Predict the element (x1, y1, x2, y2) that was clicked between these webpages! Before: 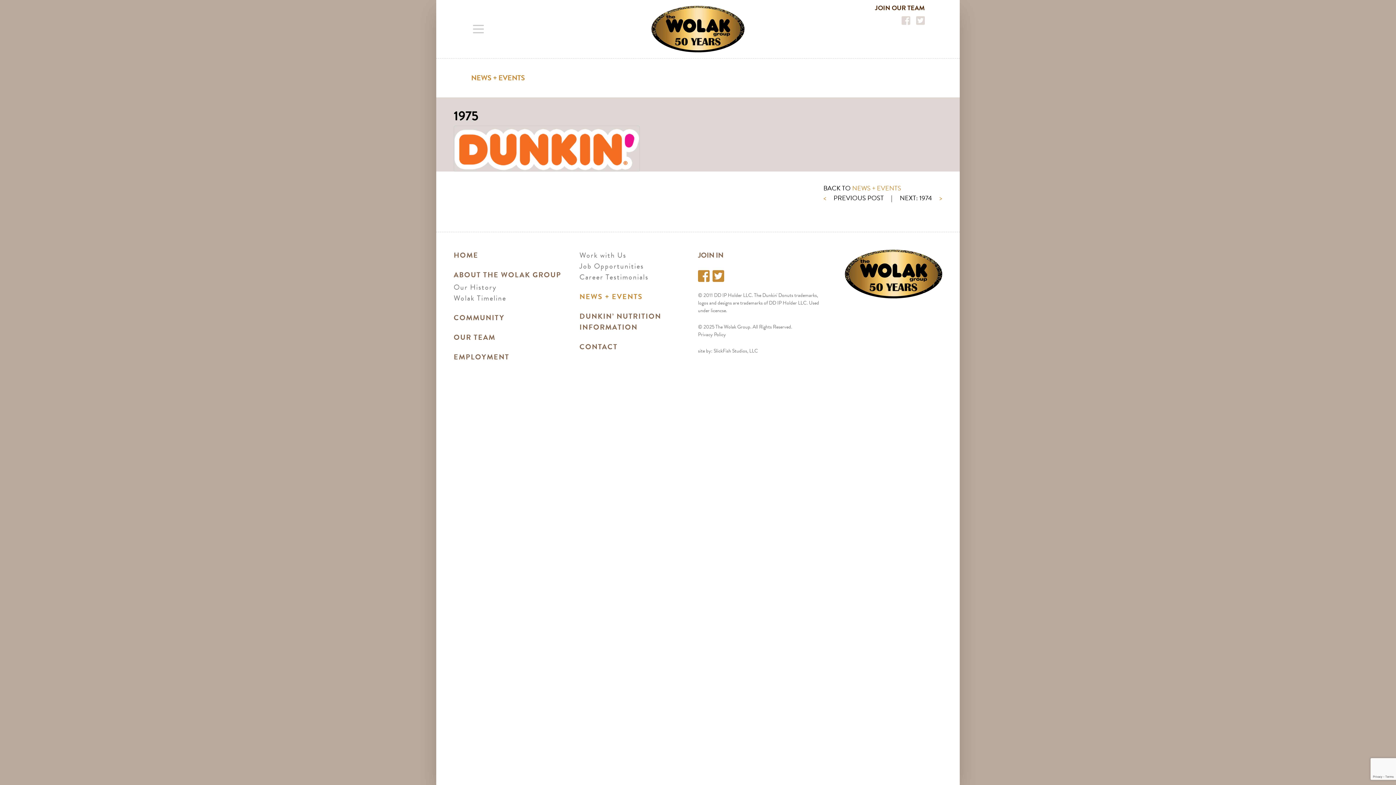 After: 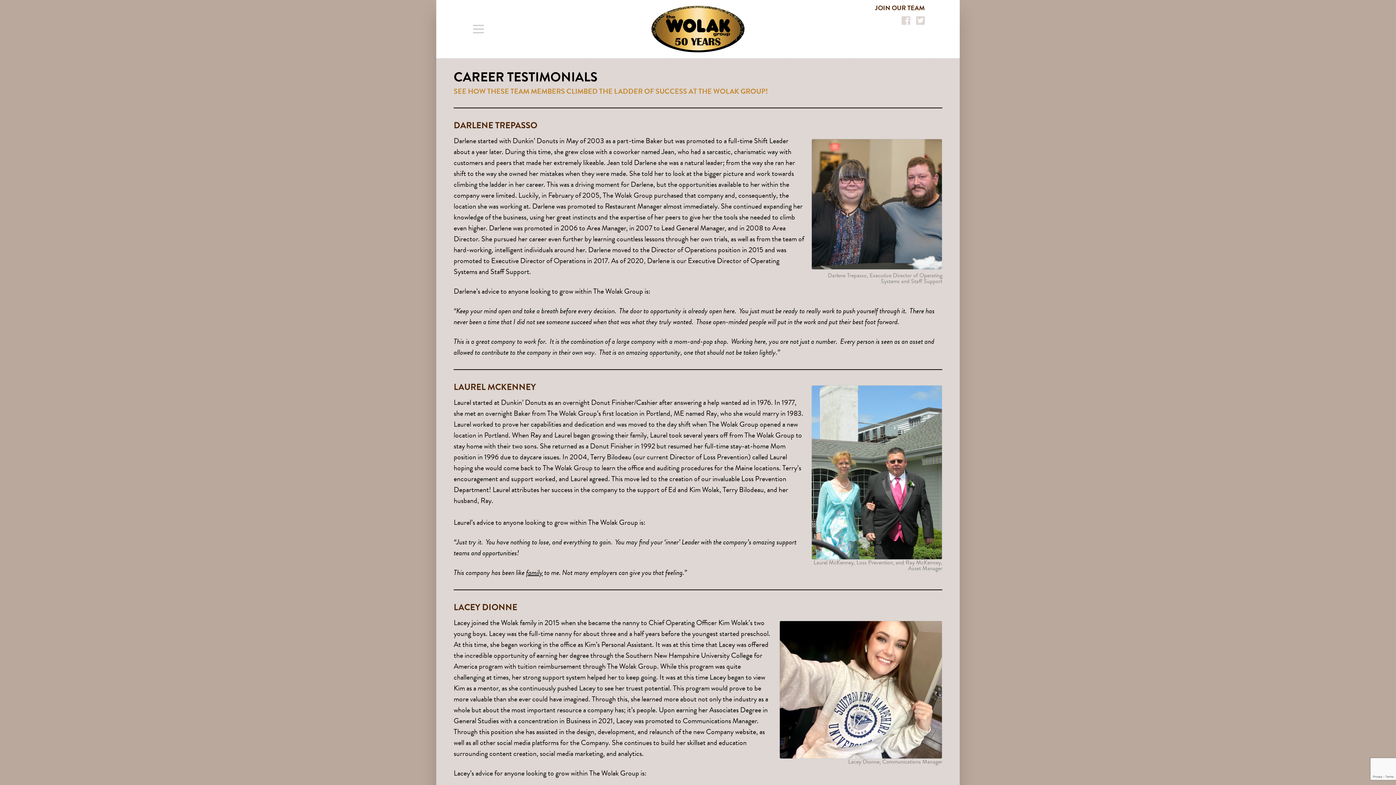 Action: label: Career Testimonials bbox: (579, 271, 648, 282)